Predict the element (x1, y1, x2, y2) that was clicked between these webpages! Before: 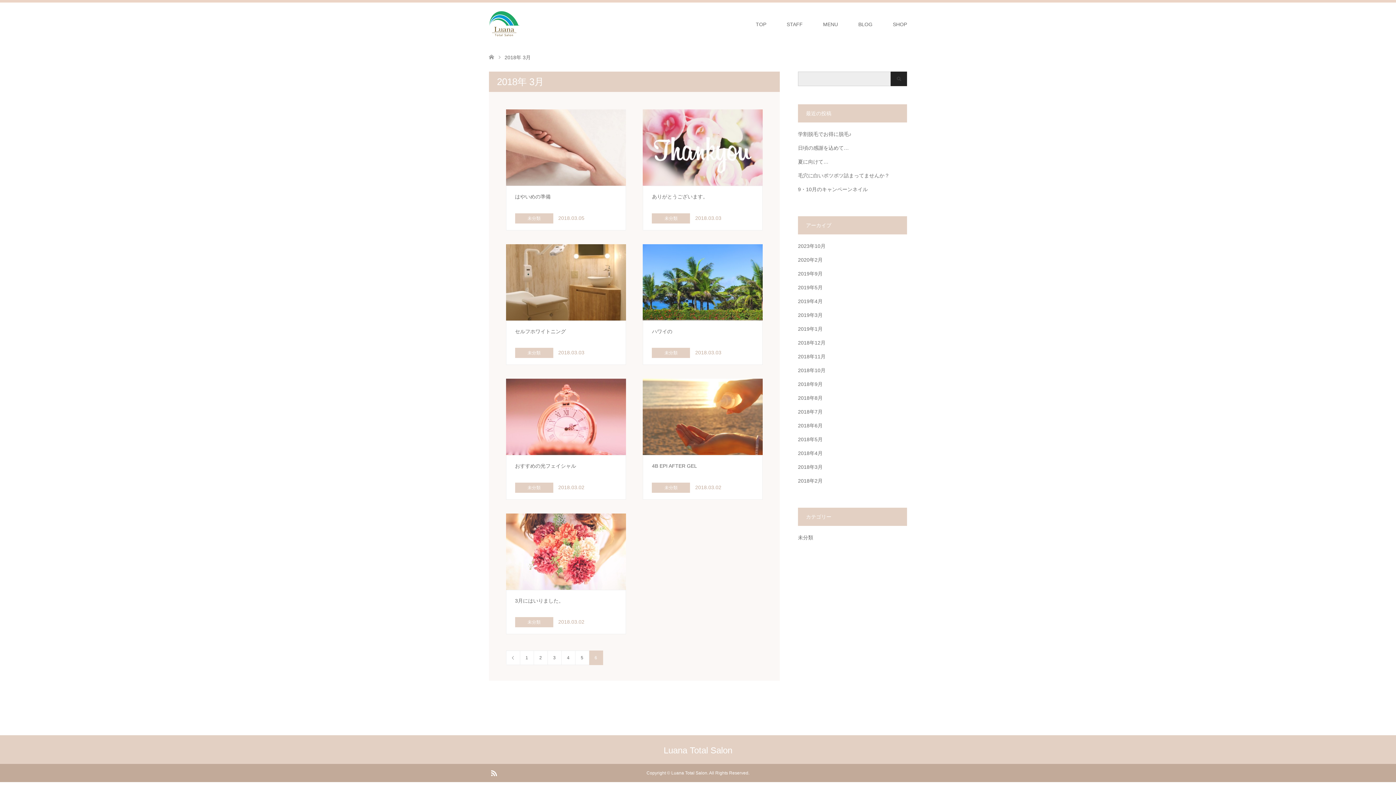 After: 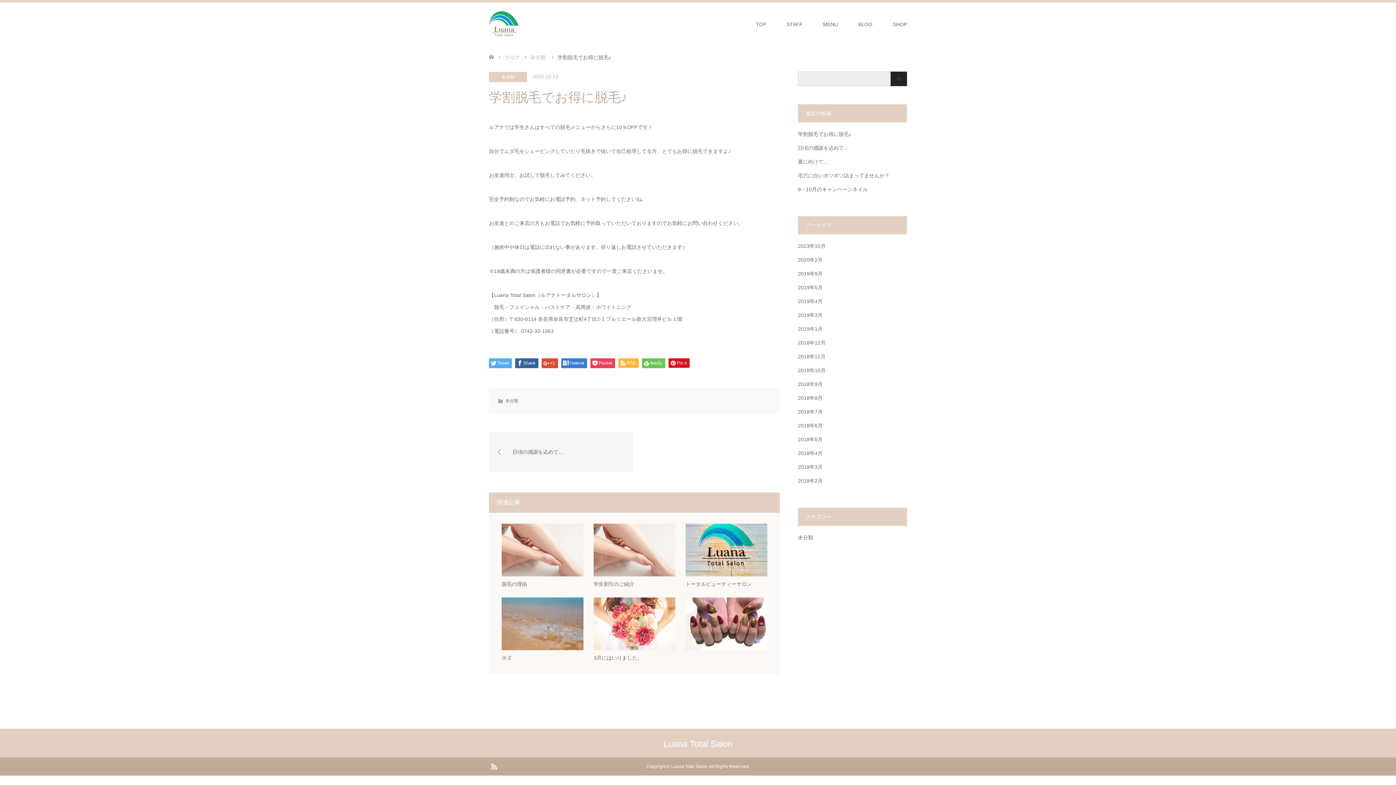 Action: bbox: (798, 131, 851, 137) label: 学割脱毛でお得に脱毛♪